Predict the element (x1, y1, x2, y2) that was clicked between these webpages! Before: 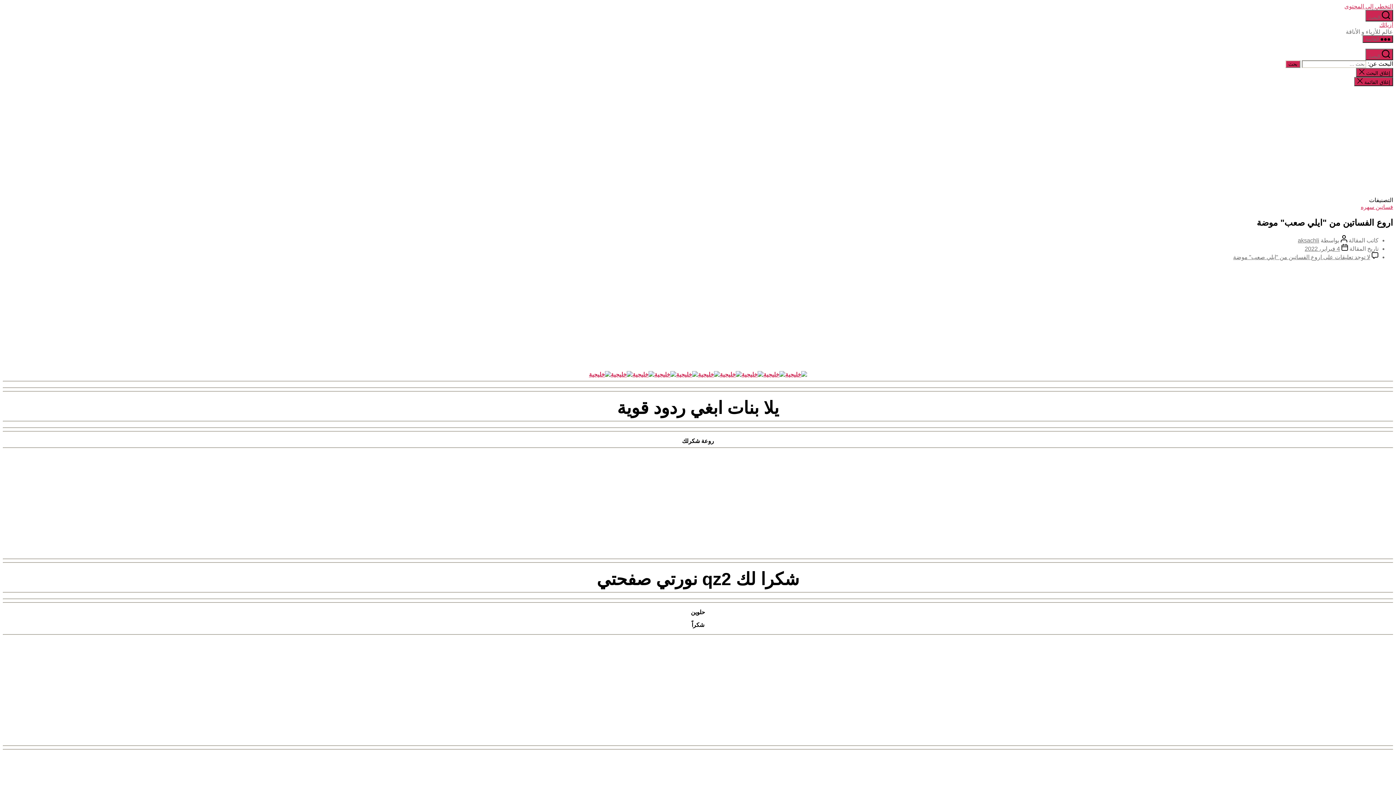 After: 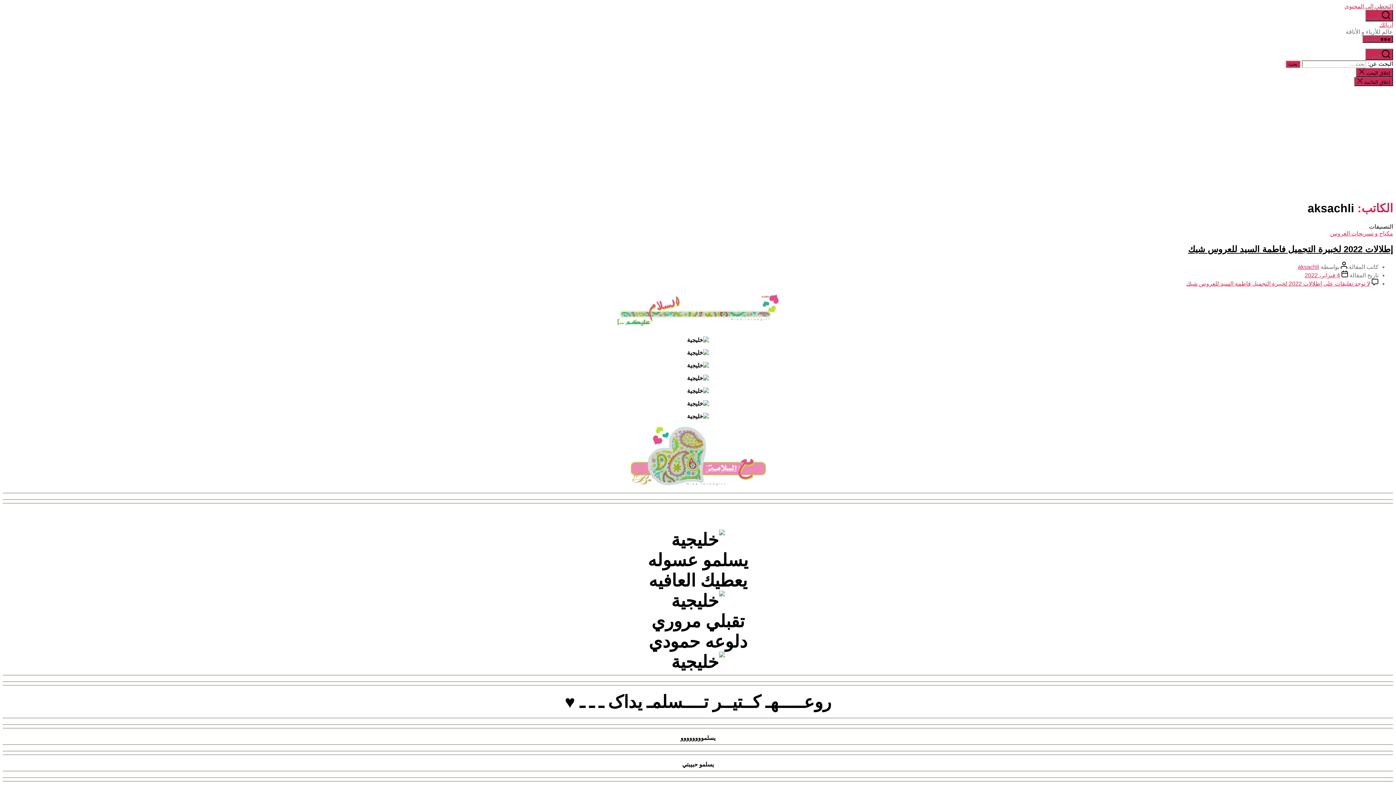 Action: label: aksachli bbox: (1298, 237, 1319, 243)